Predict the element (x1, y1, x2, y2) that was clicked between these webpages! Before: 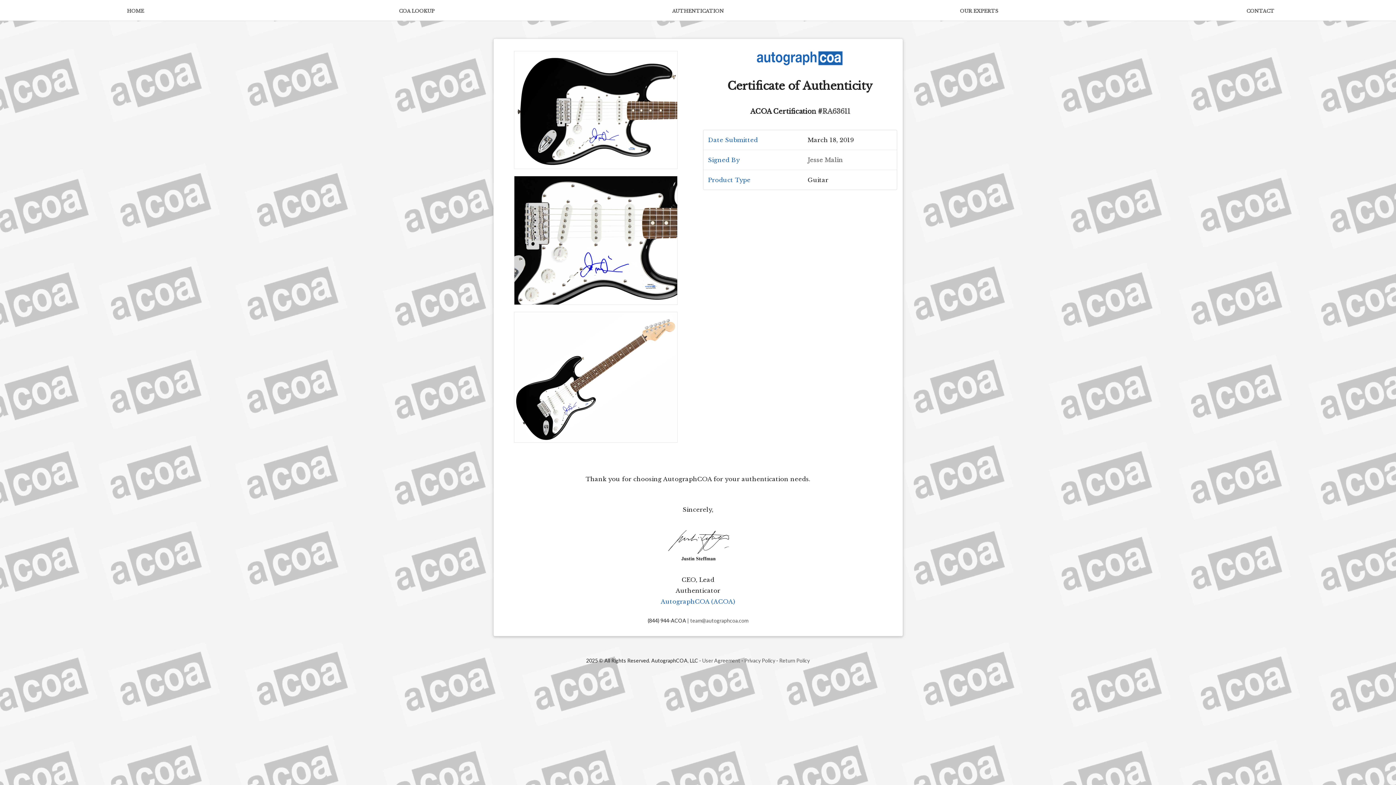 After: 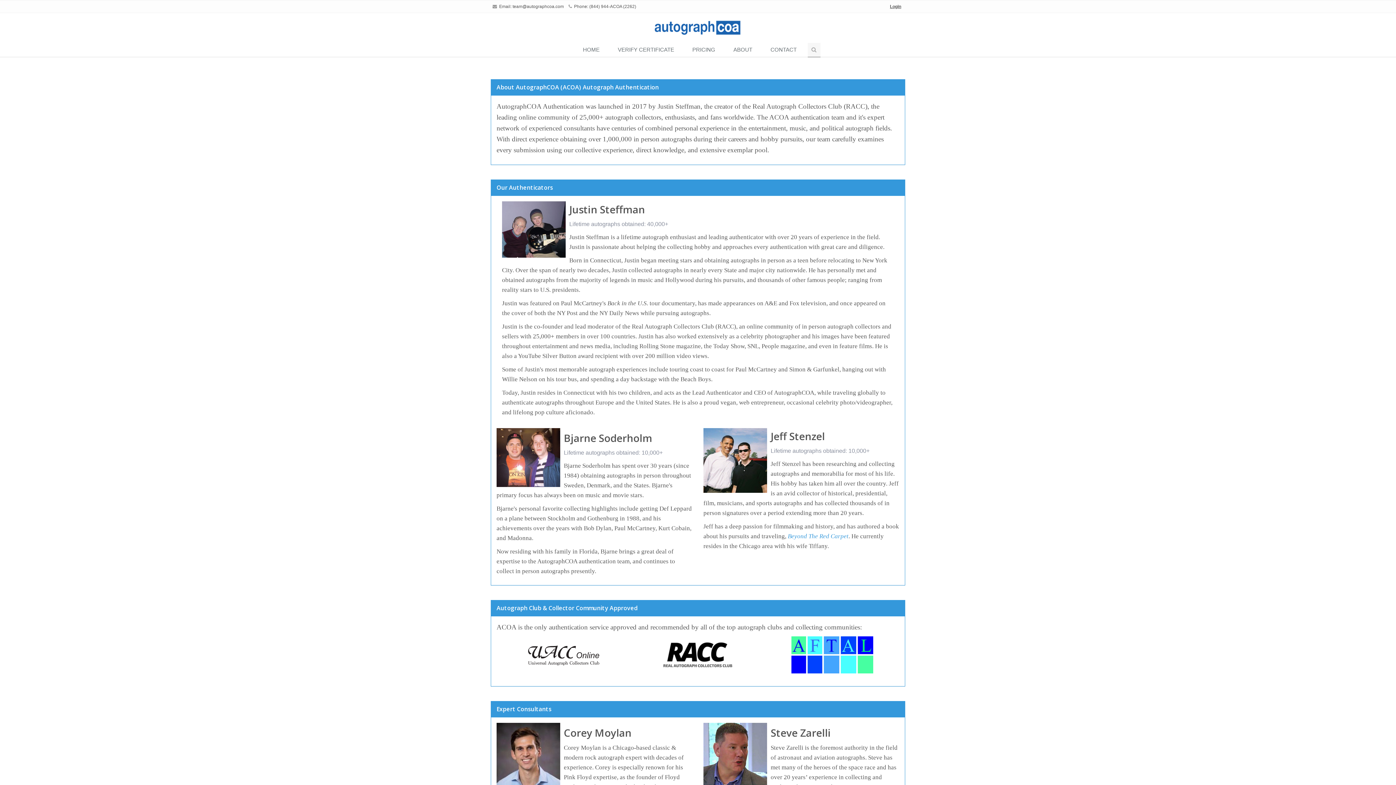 Action: label: OUR EXPERTS bbox: (843, 6, 1115, 15)